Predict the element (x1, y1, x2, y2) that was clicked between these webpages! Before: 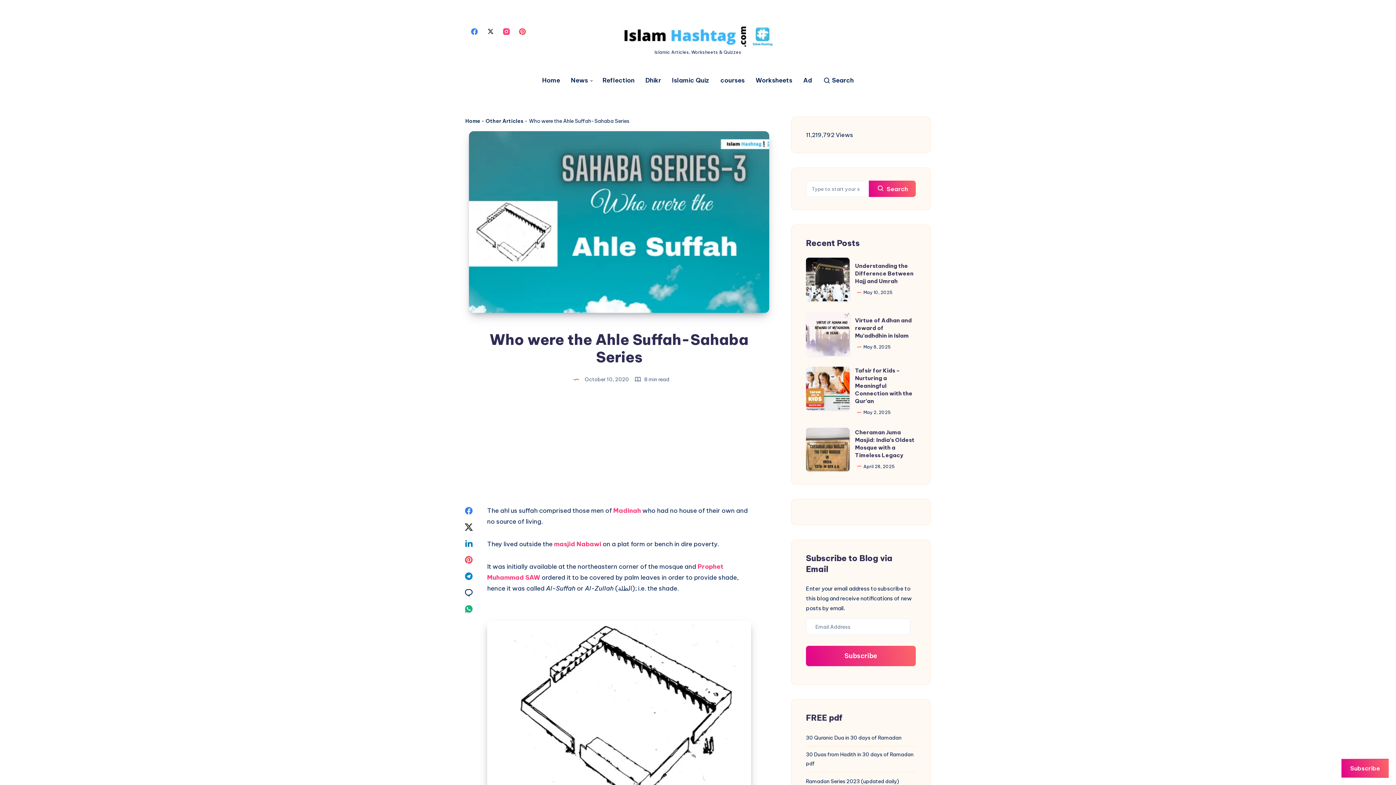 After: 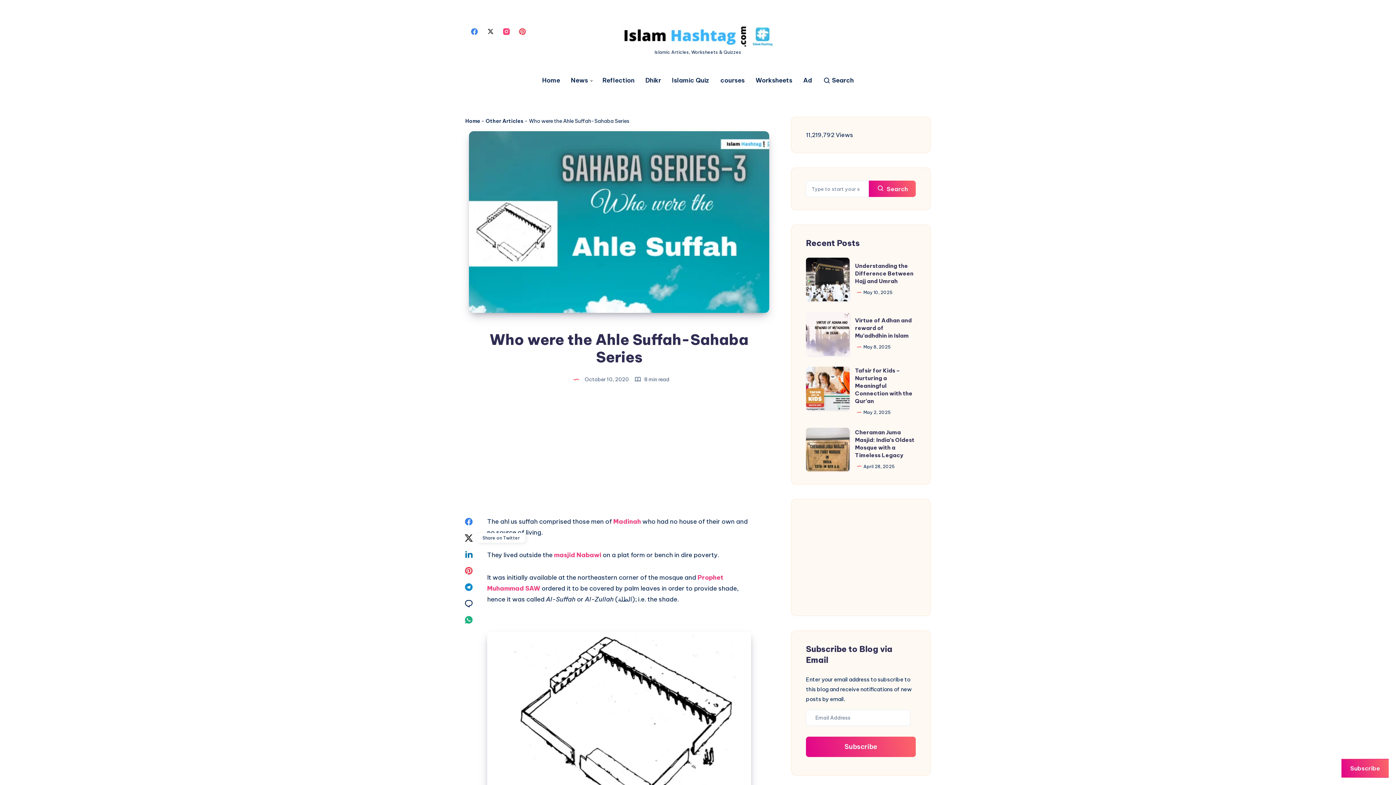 Action: label: Share on Linkedin bbox: (460, 536, 477, 550)